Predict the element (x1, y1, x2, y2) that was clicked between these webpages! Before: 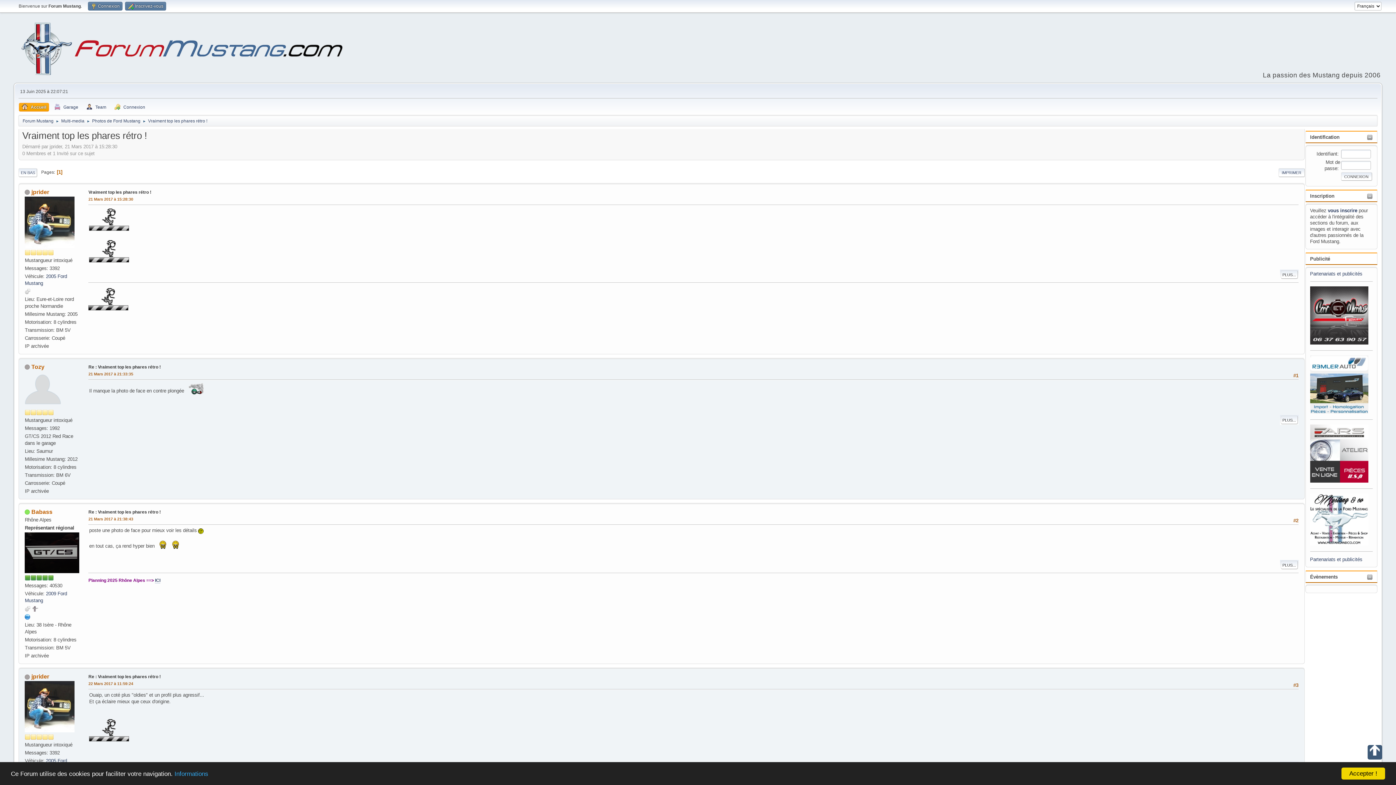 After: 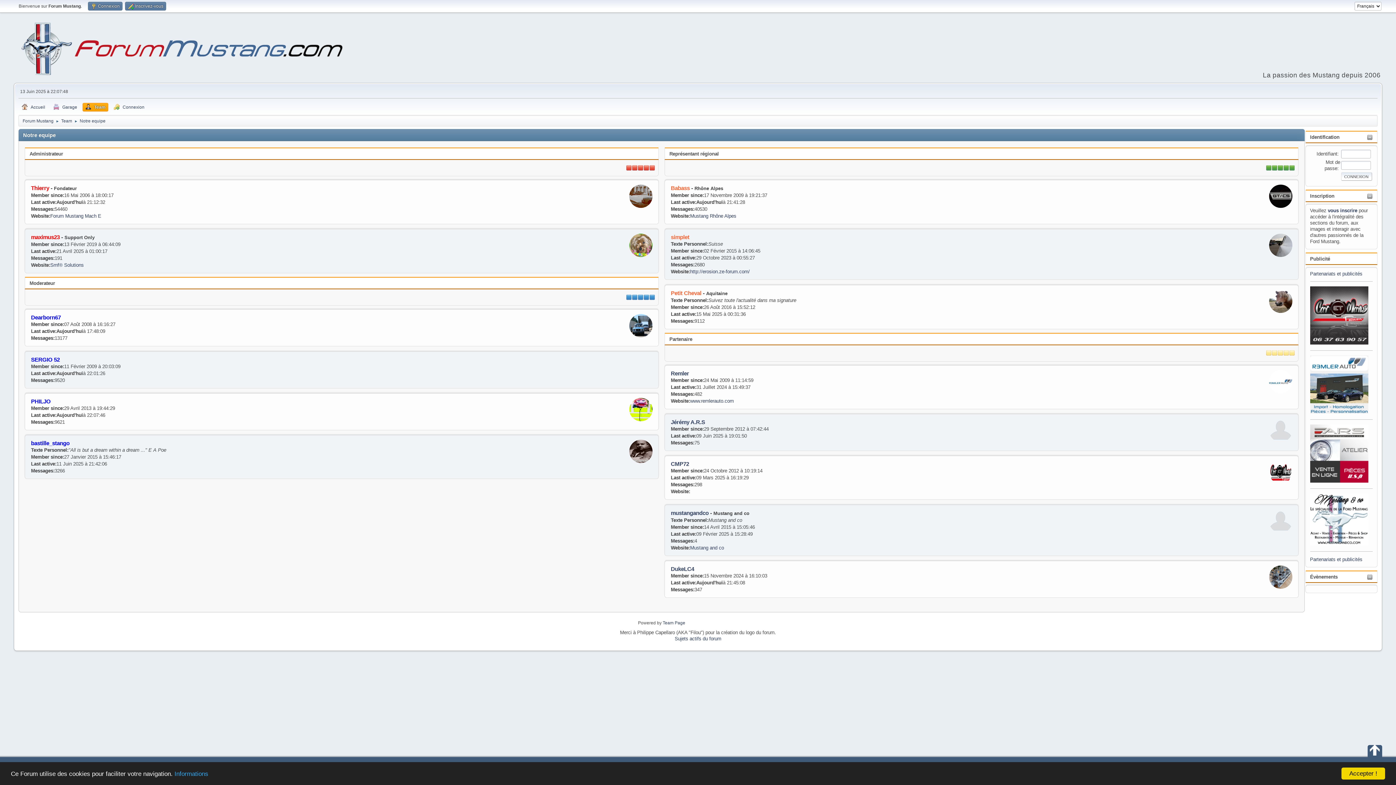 Action: label: Team bbox: (83, 102, 109, 111)